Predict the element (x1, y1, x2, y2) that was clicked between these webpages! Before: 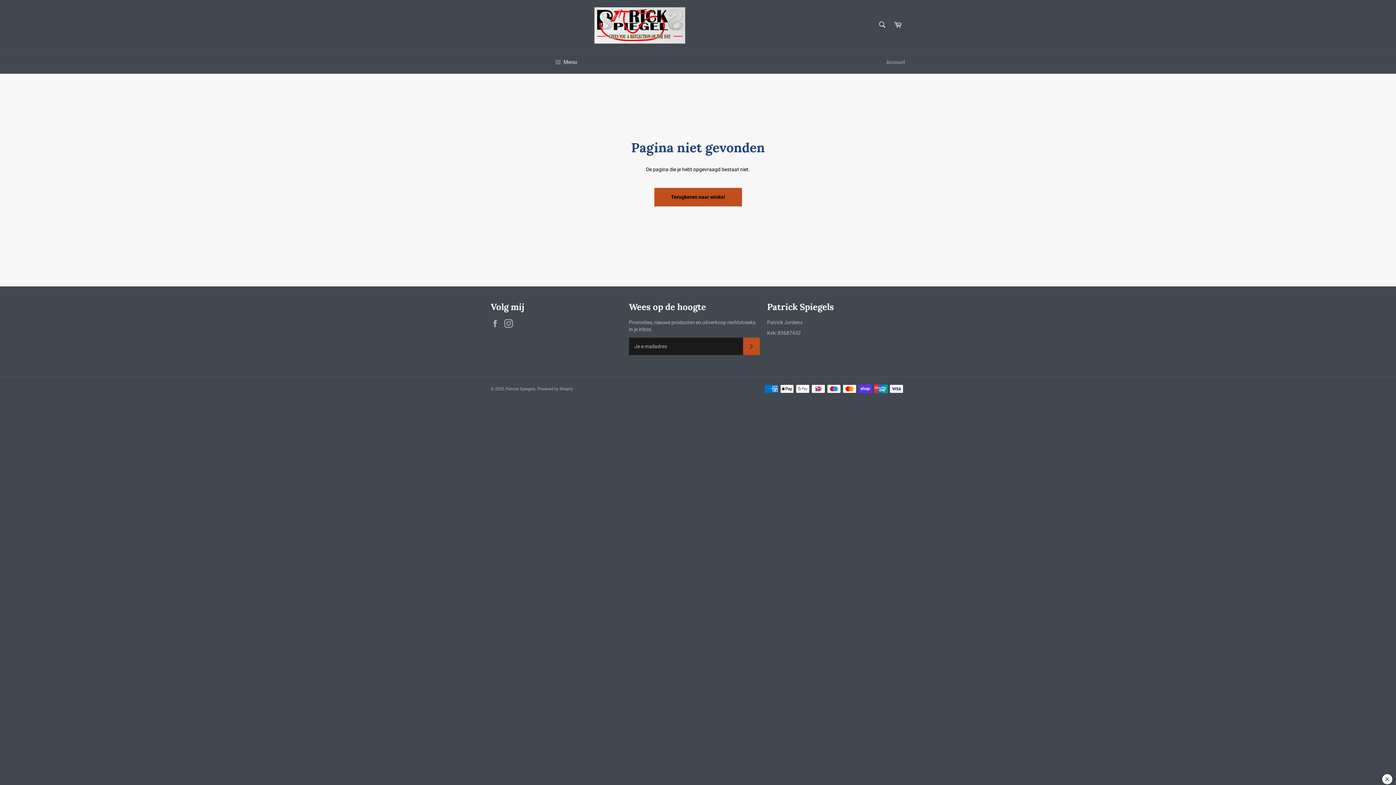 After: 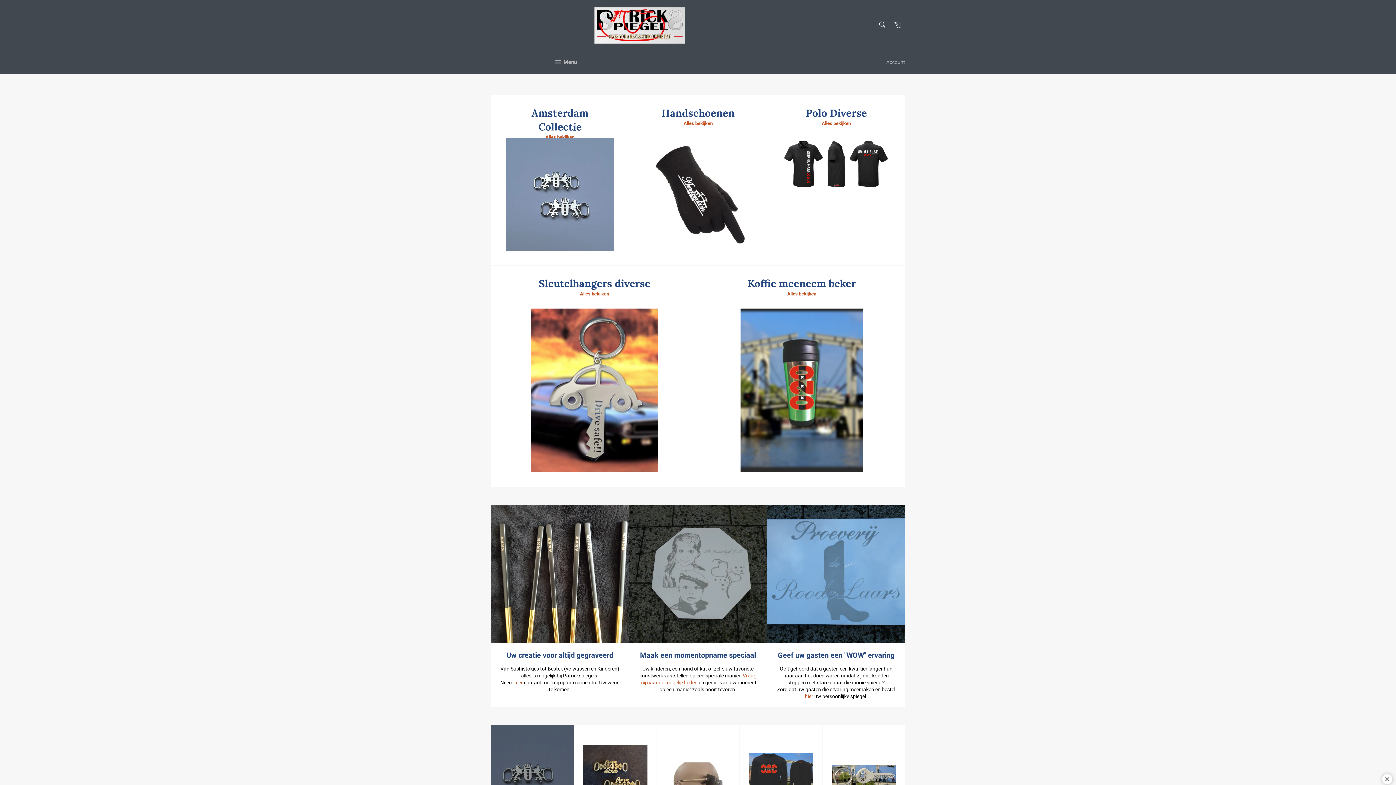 Action: bbox: (505, 386, 535, 391) label: Patrick Spiegels